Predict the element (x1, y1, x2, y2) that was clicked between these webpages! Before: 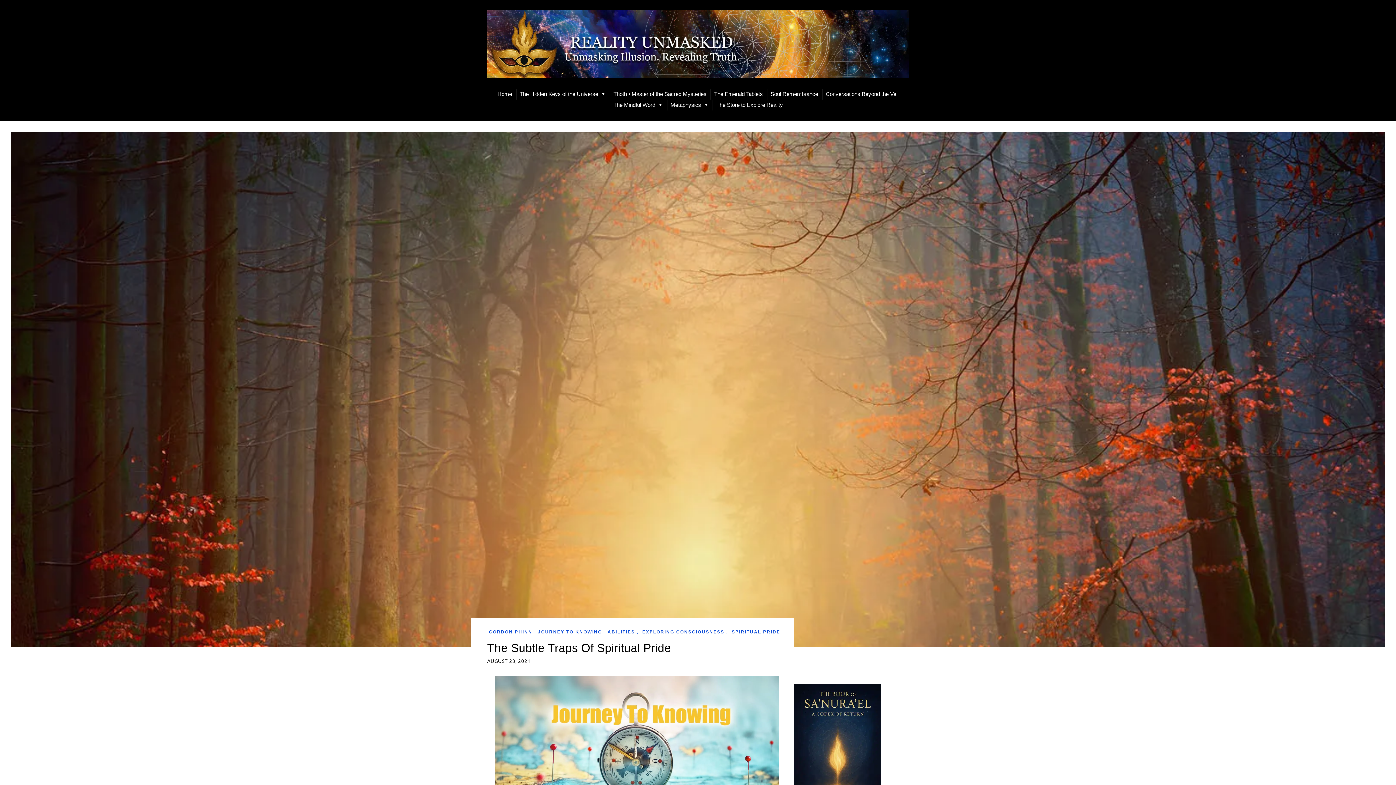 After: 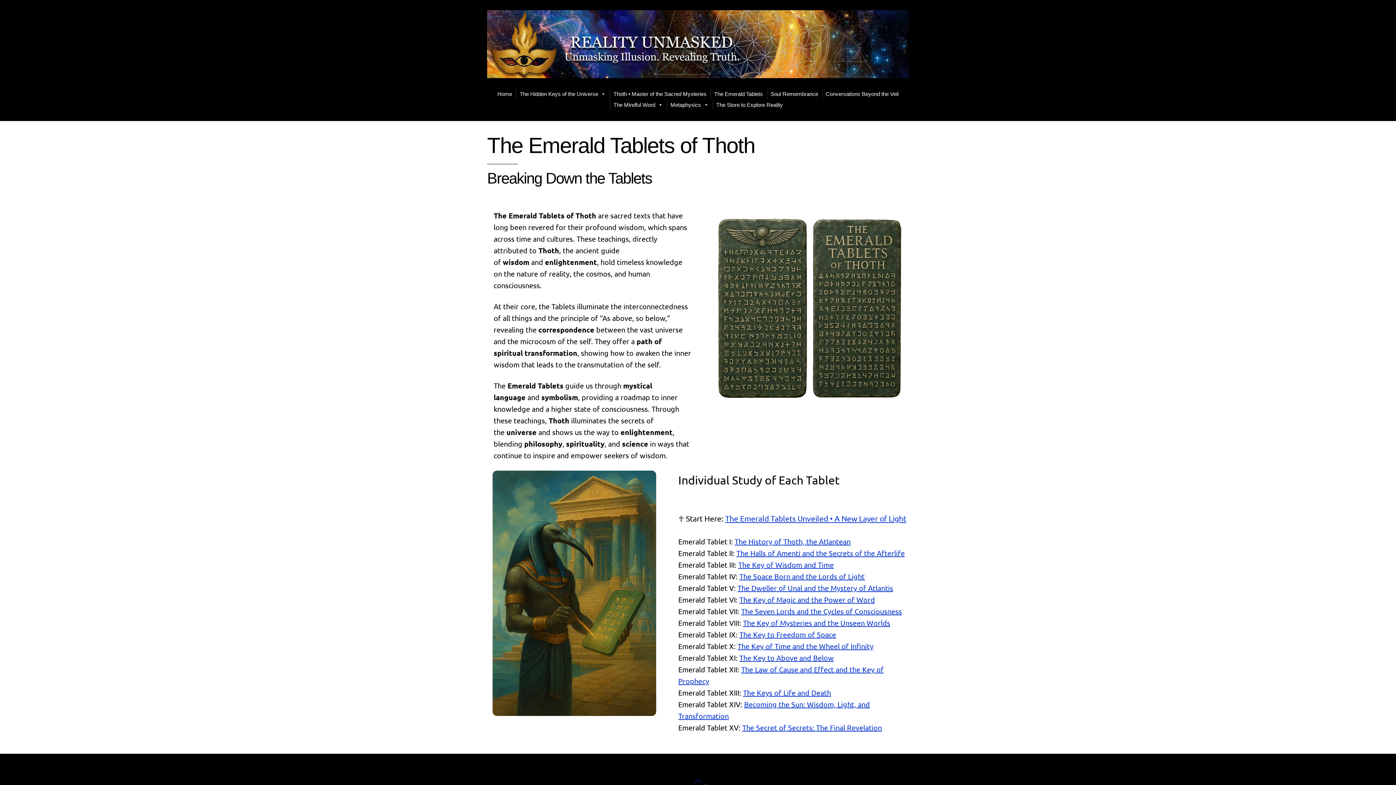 Action: bbox: (710, 88, 766, 99) label: The Emerald Tablets